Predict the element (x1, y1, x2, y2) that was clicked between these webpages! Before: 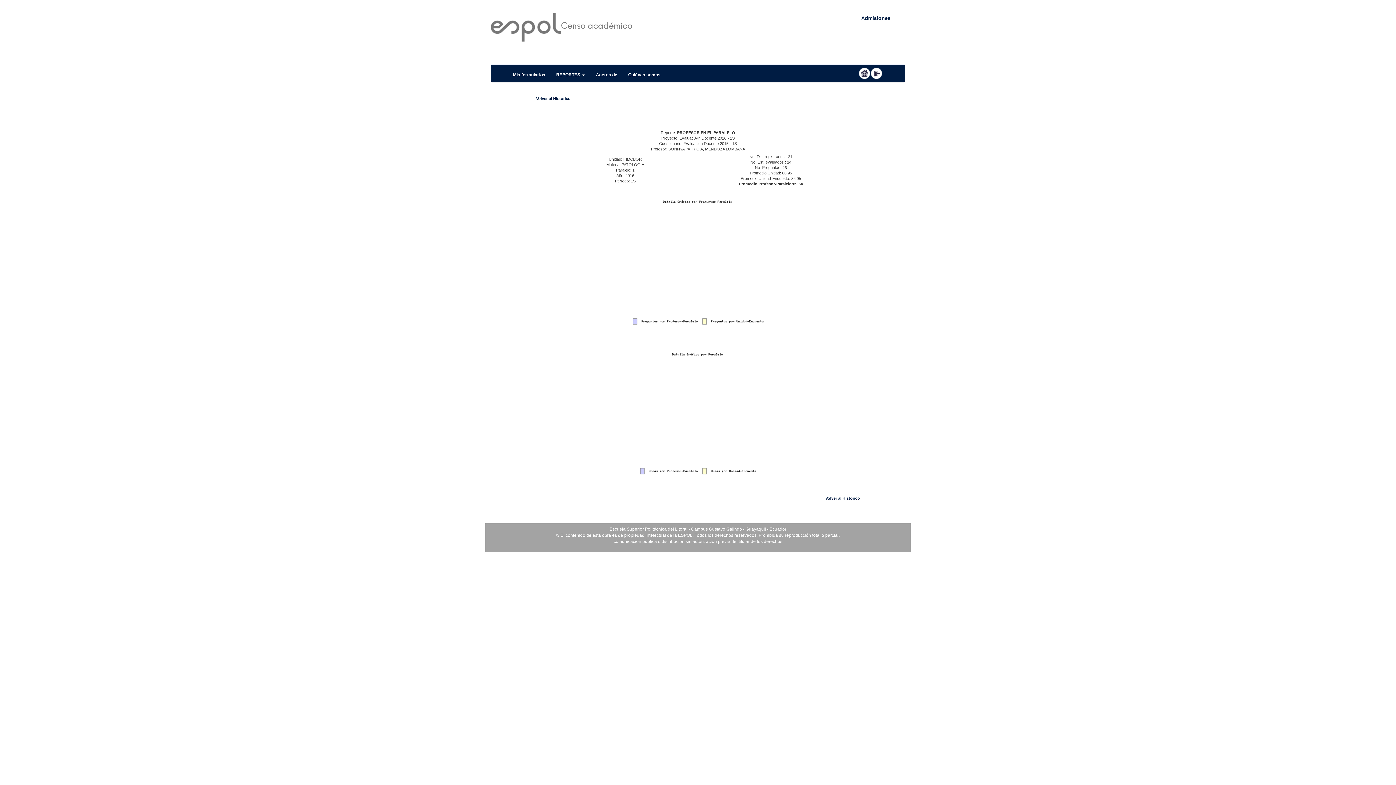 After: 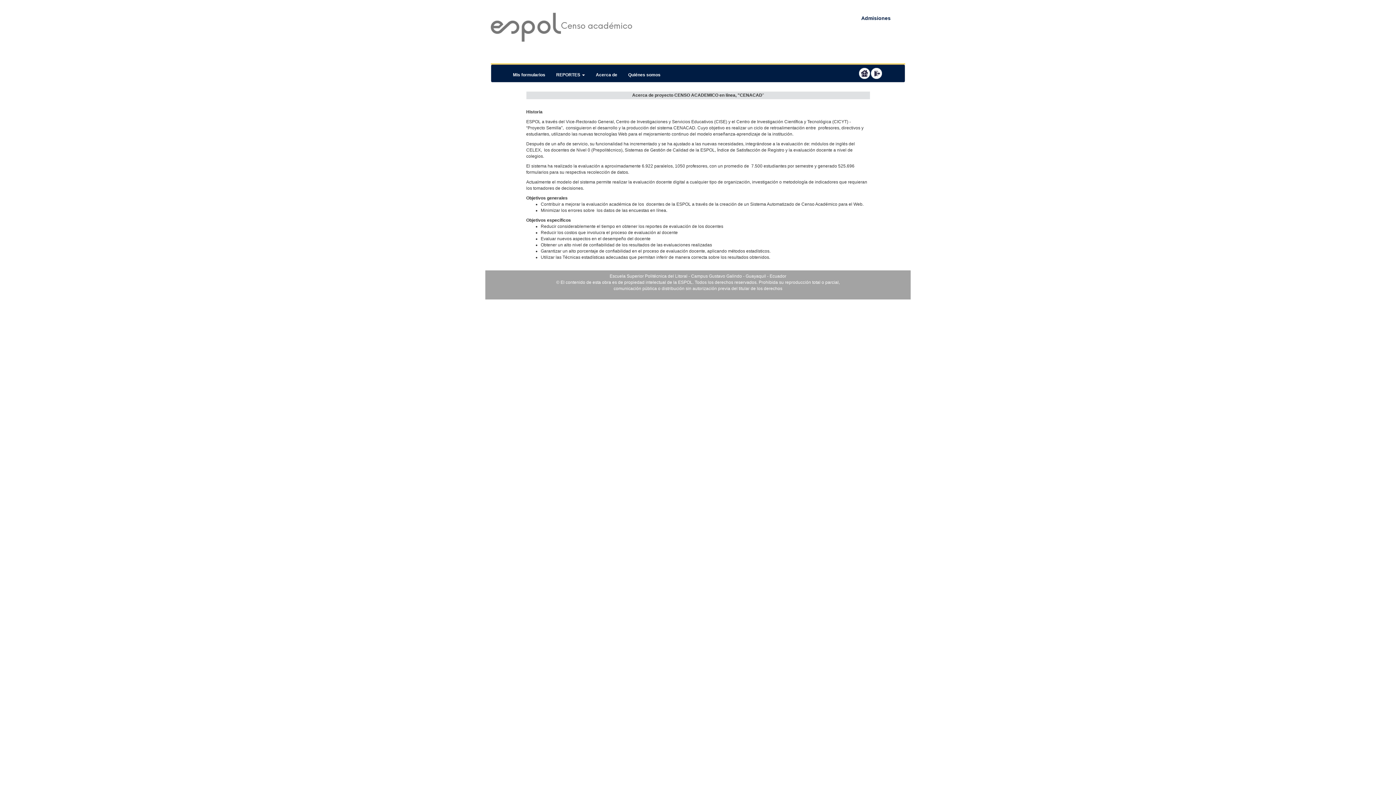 Action: bbox: (590, 67, 622, 82) label: Acerca de